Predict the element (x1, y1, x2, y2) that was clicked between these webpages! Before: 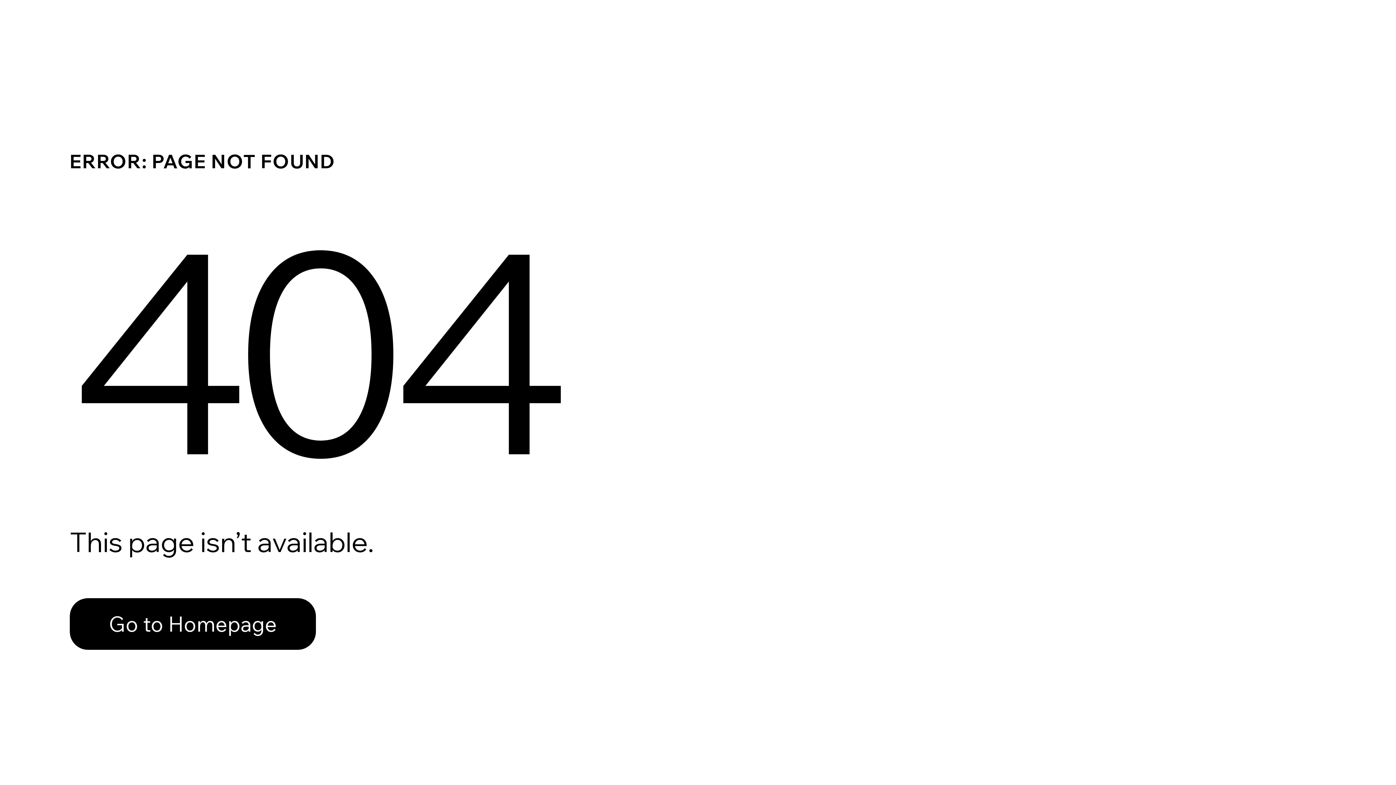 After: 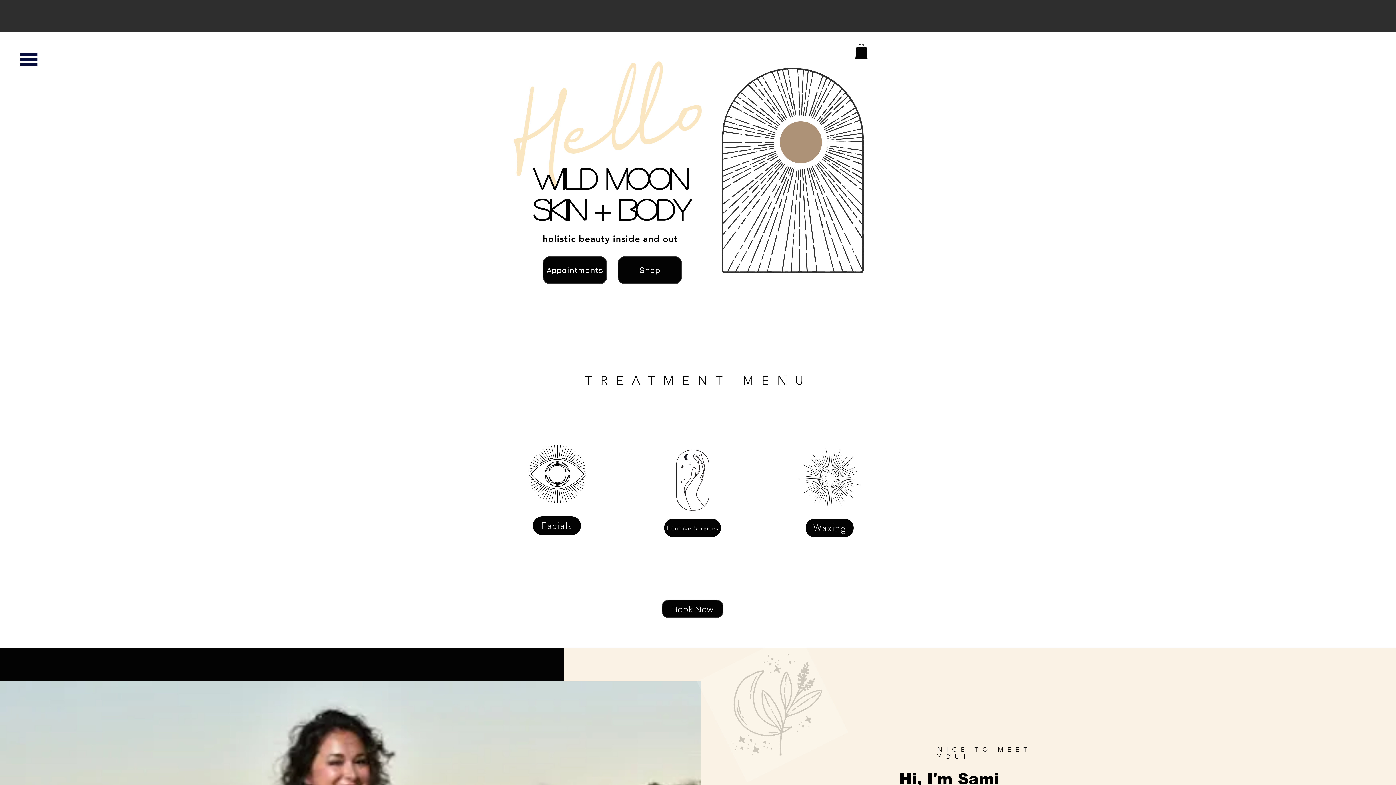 Action: label: Go to Homepage bbox: (69, 598, 316, 650)